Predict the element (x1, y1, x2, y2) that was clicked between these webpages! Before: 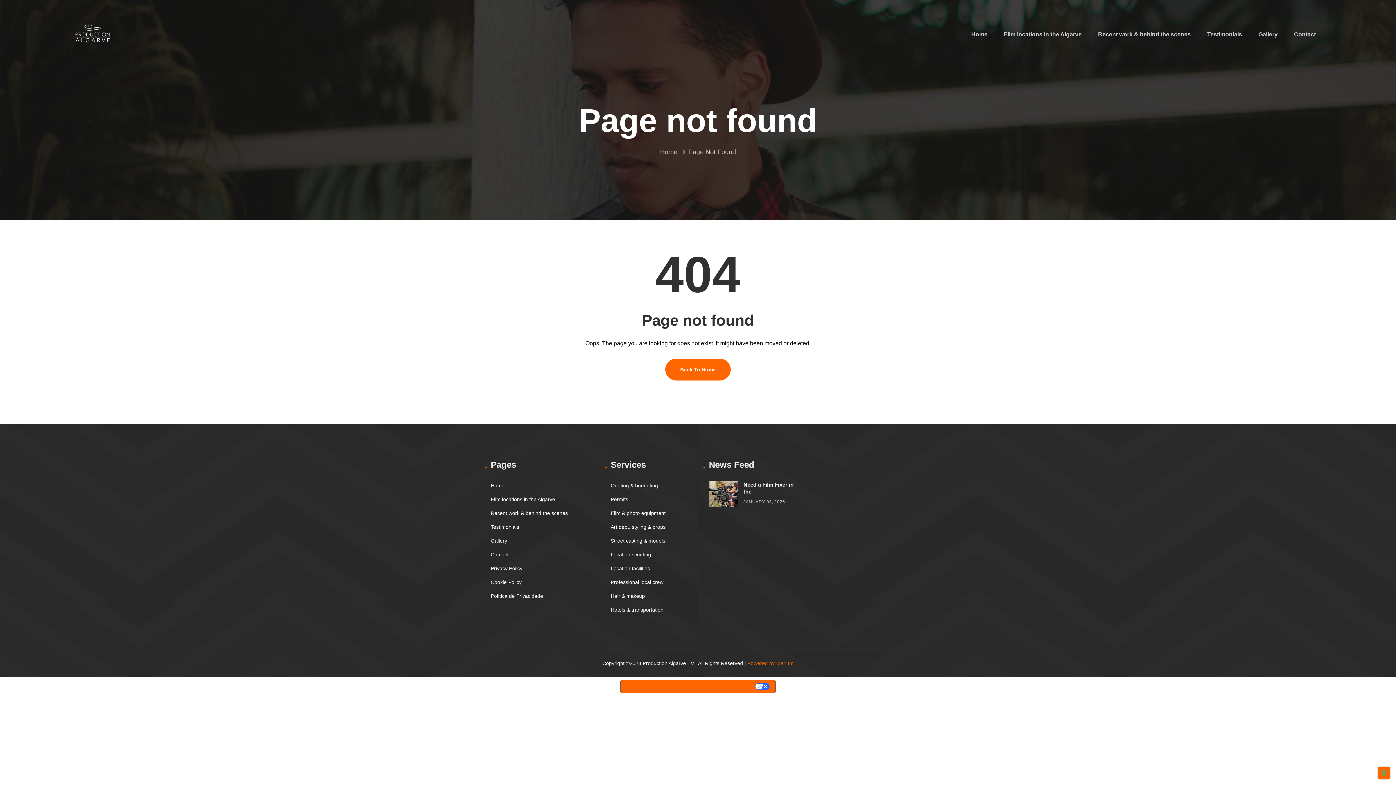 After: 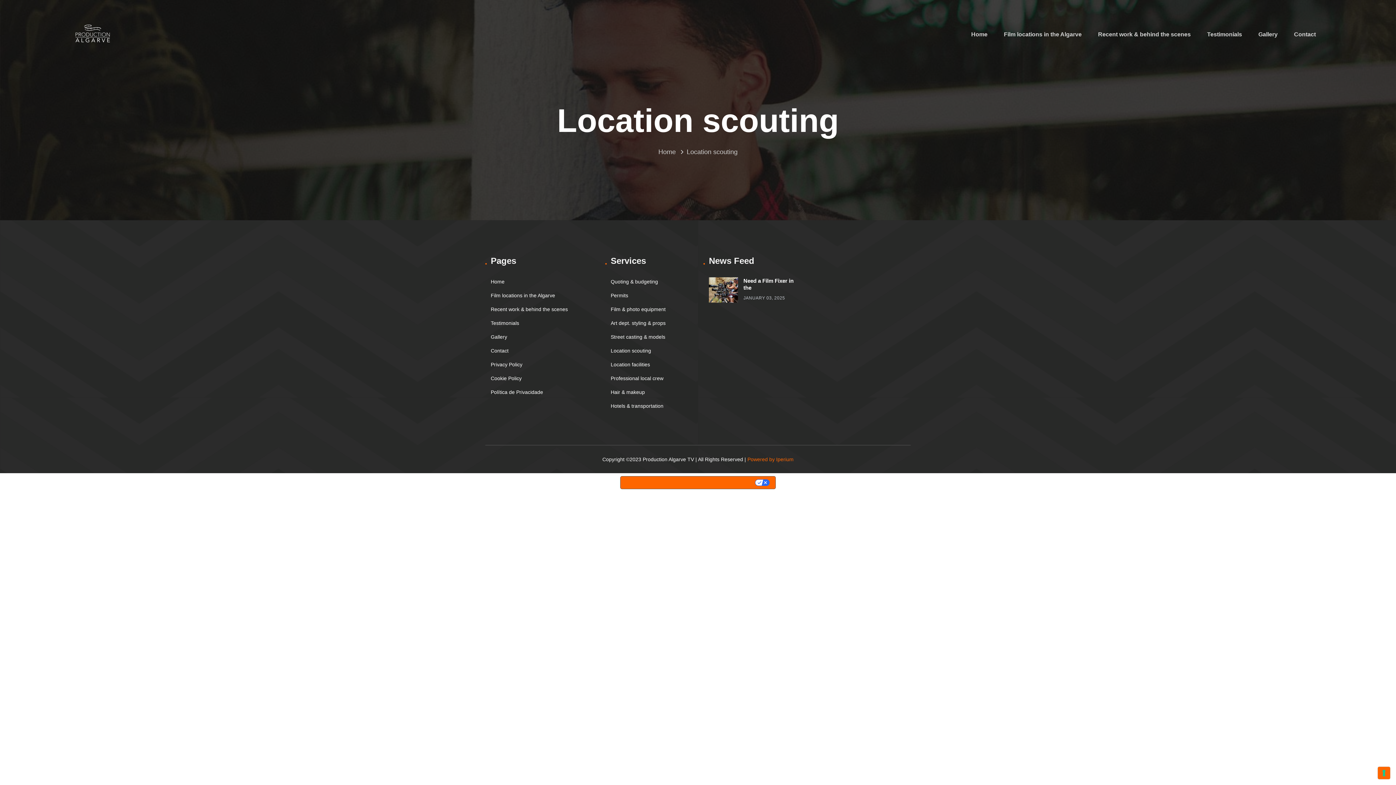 Action: label: Location scouting bbox: (610, 552, 651, 557)